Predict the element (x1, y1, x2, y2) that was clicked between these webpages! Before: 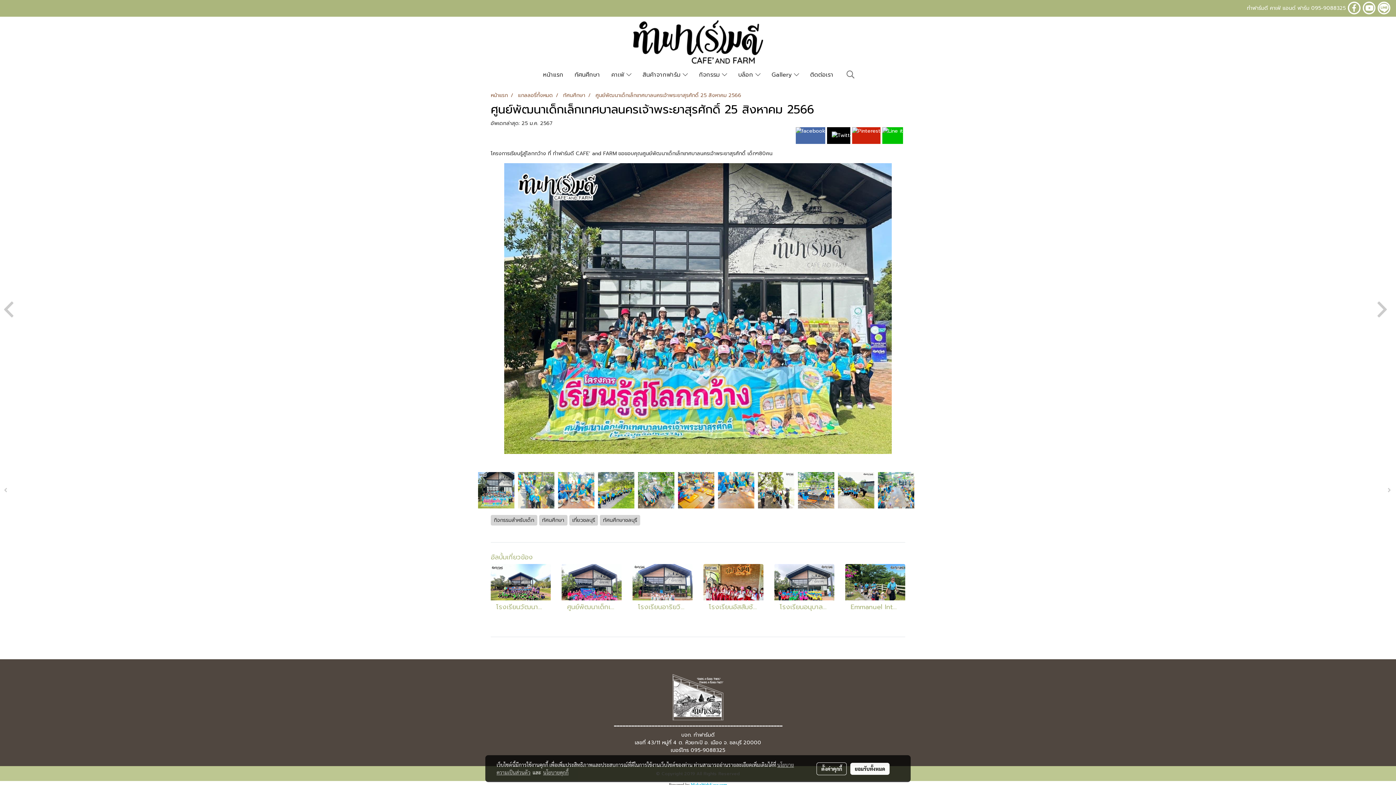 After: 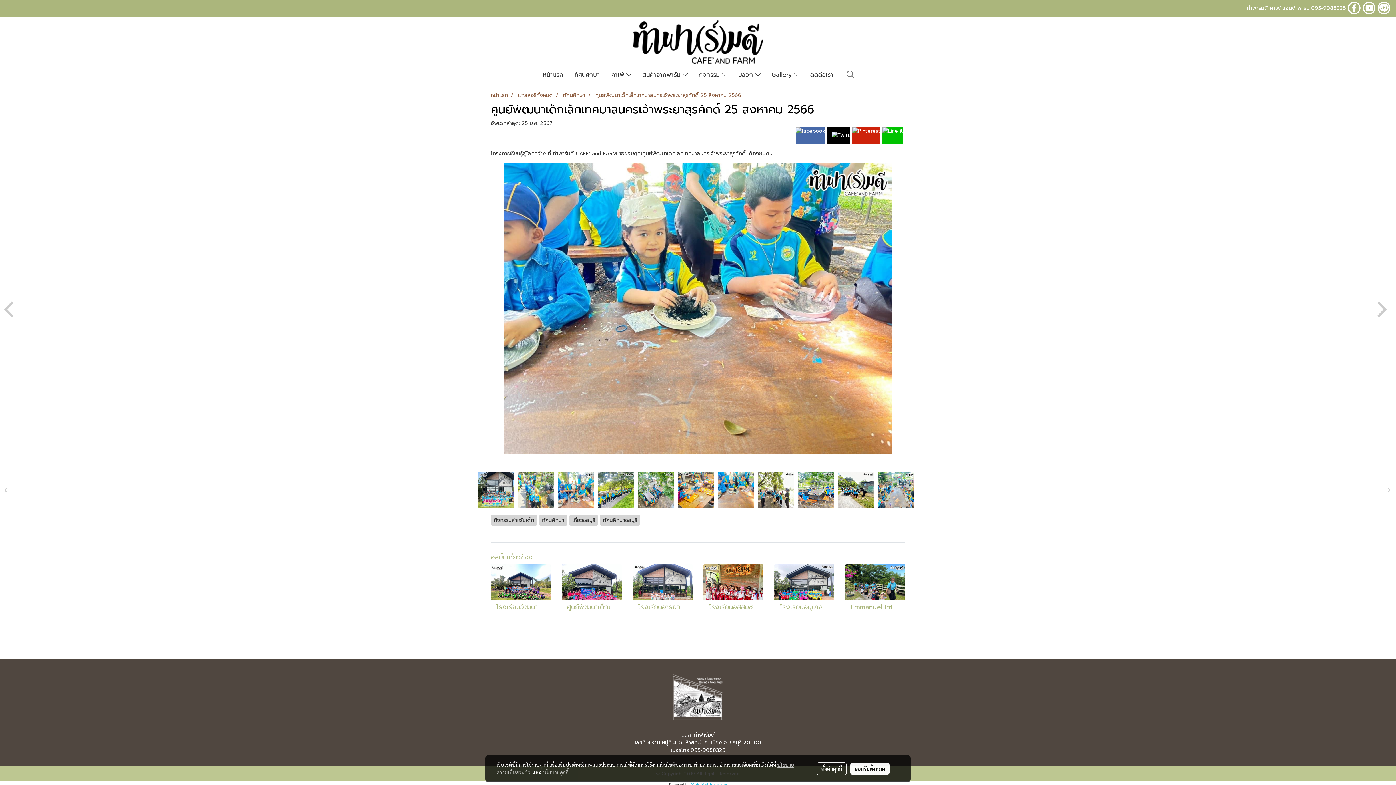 Action: bbox: (718, 472, 754, 508)